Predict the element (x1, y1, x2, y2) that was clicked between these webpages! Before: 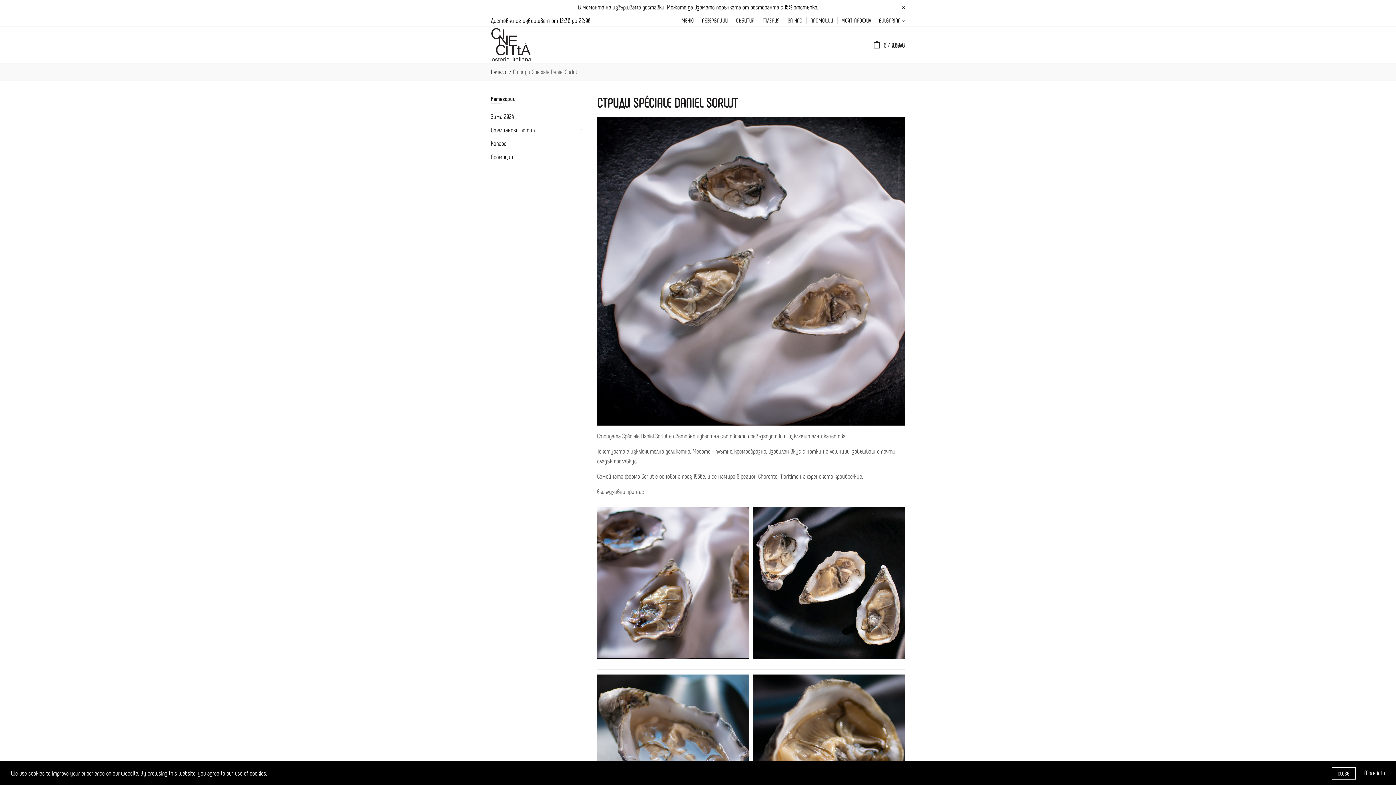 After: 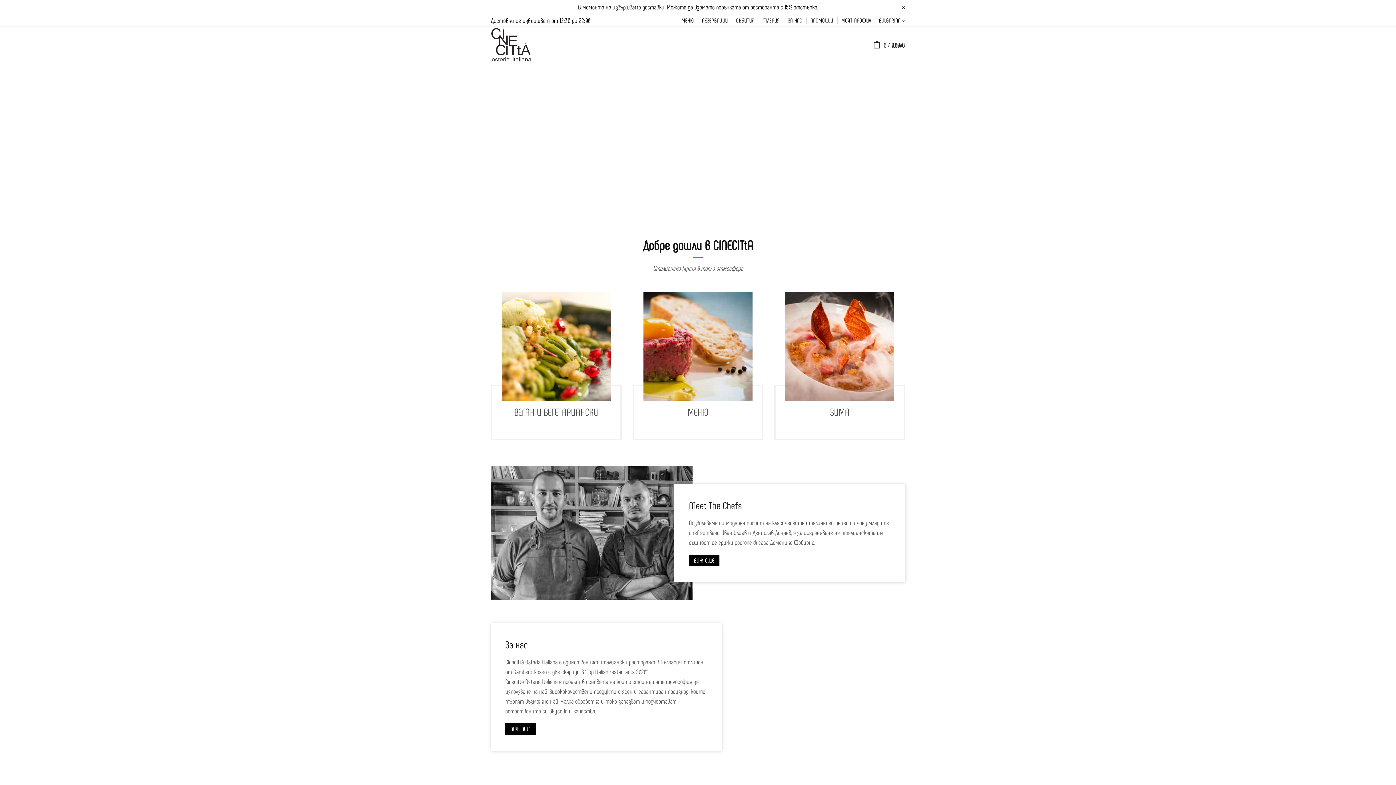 Action: bbox: (788, 16, 802, 24) label: ЗА НАС